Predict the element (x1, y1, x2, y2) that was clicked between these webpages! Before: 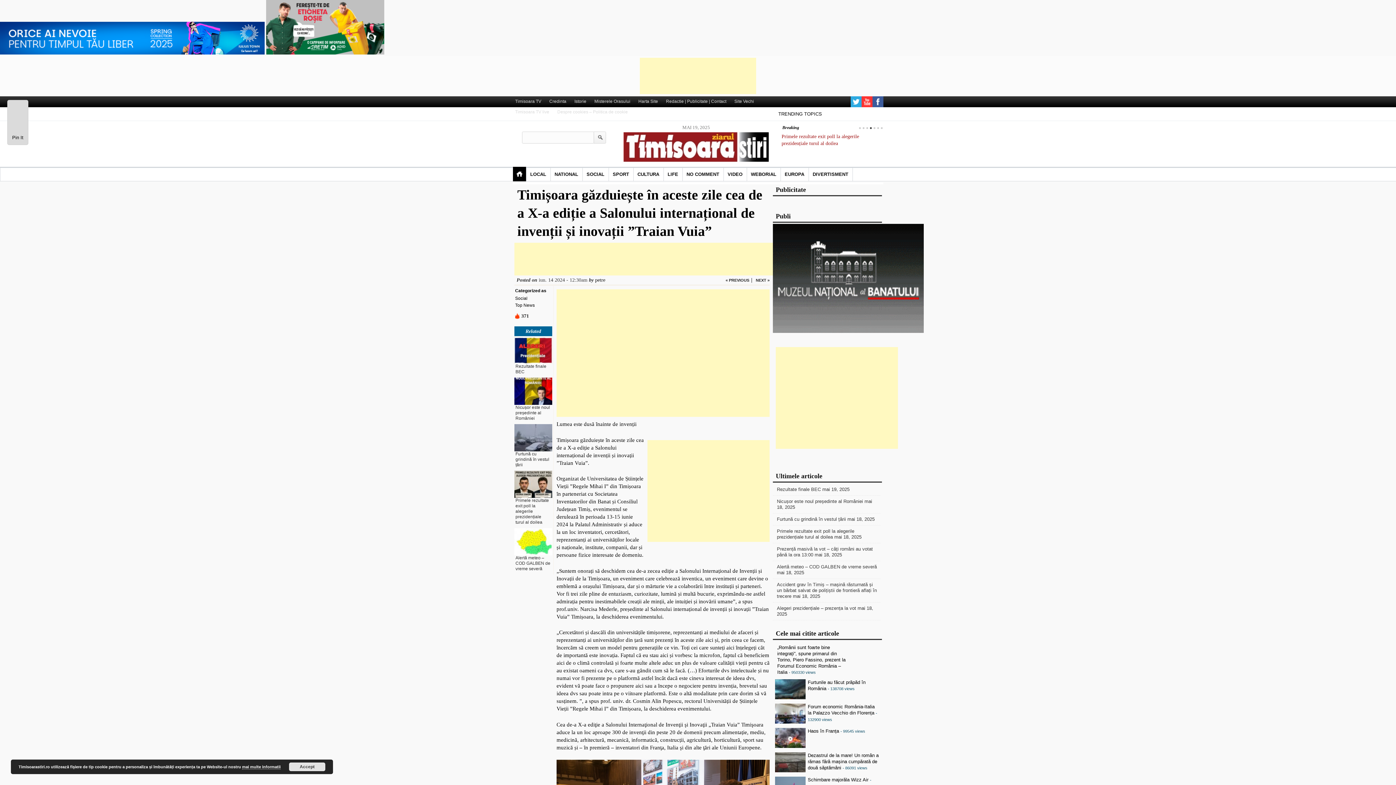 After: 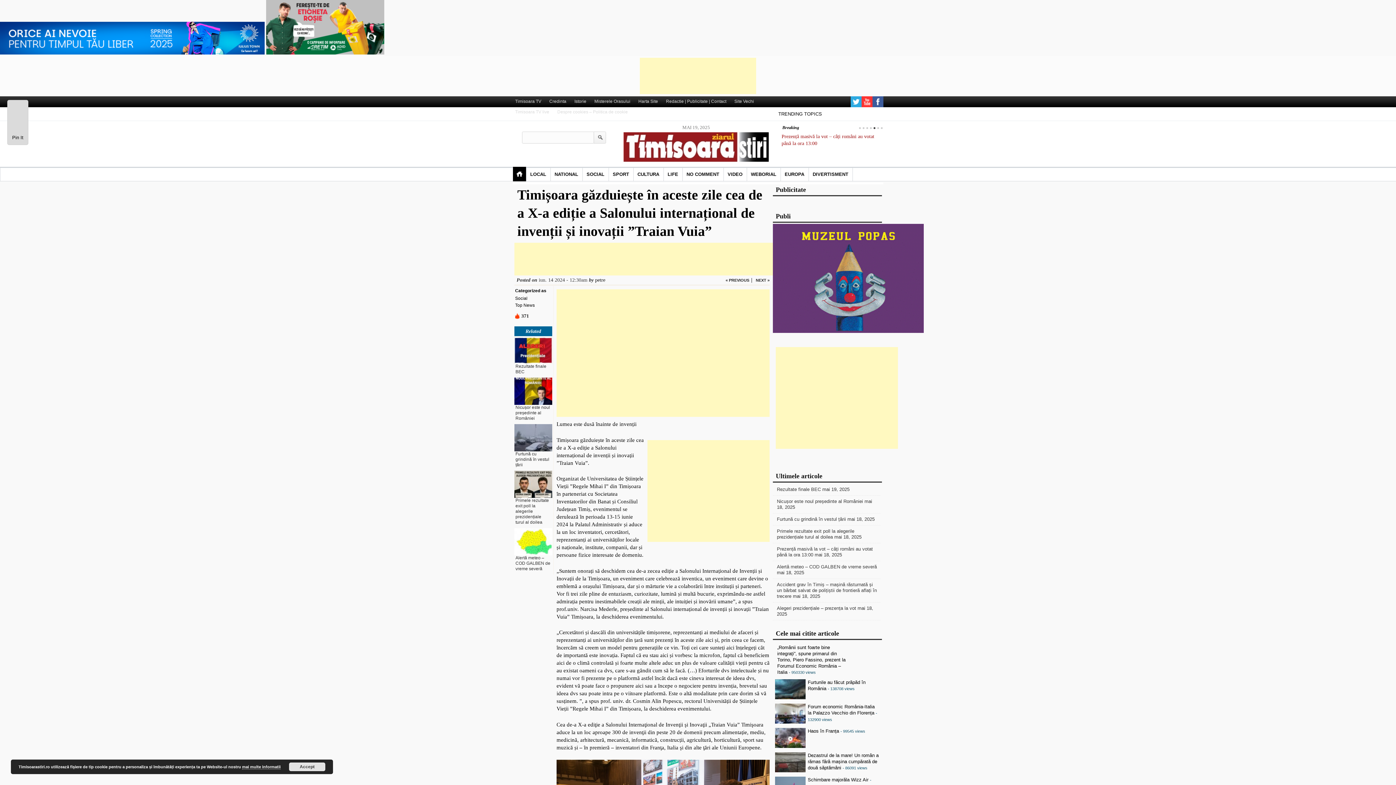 Action: label: 5 bbox: (873, 127, 875, 129)